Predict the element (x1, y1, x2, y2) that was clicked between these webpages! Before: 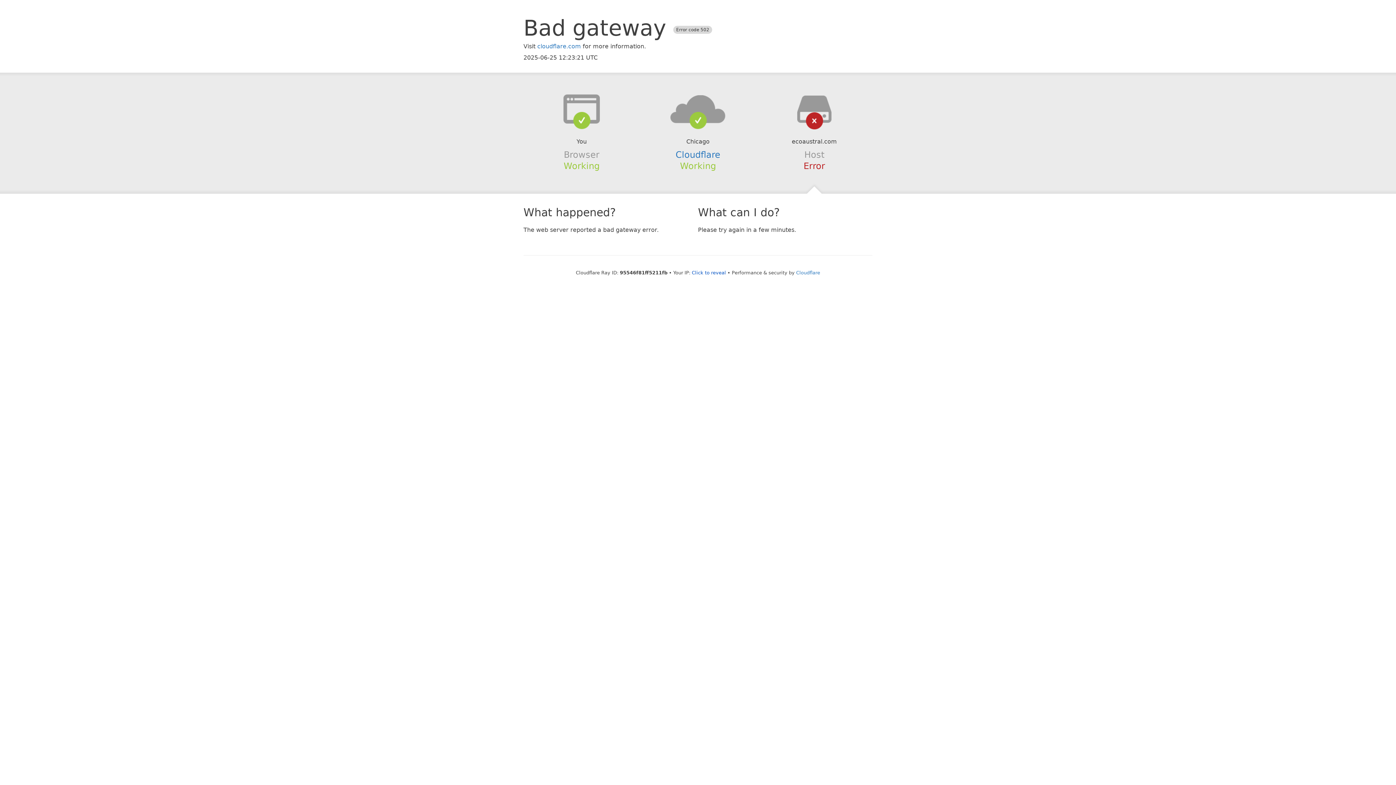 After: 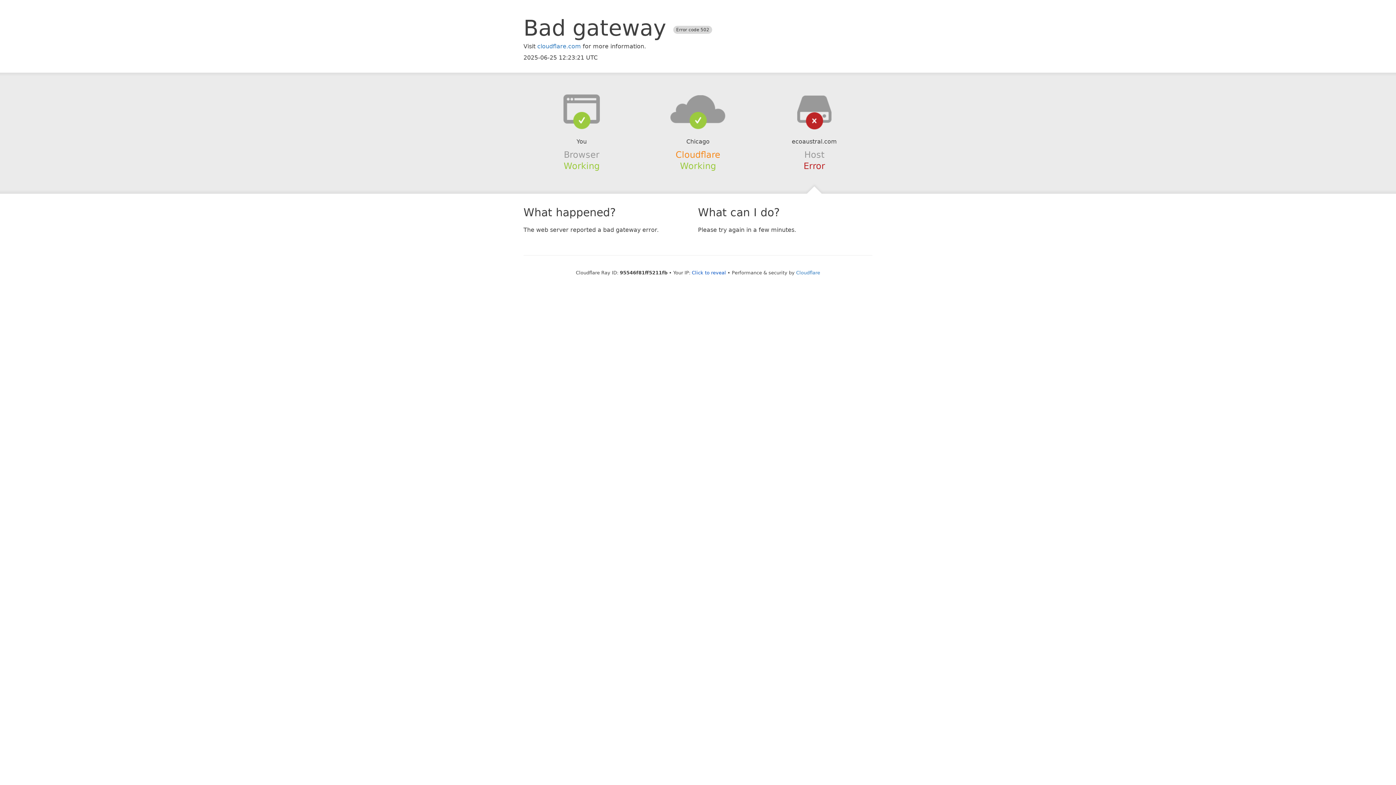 Action: label: Cloudflare bbox: (675, 149, 720, 159)